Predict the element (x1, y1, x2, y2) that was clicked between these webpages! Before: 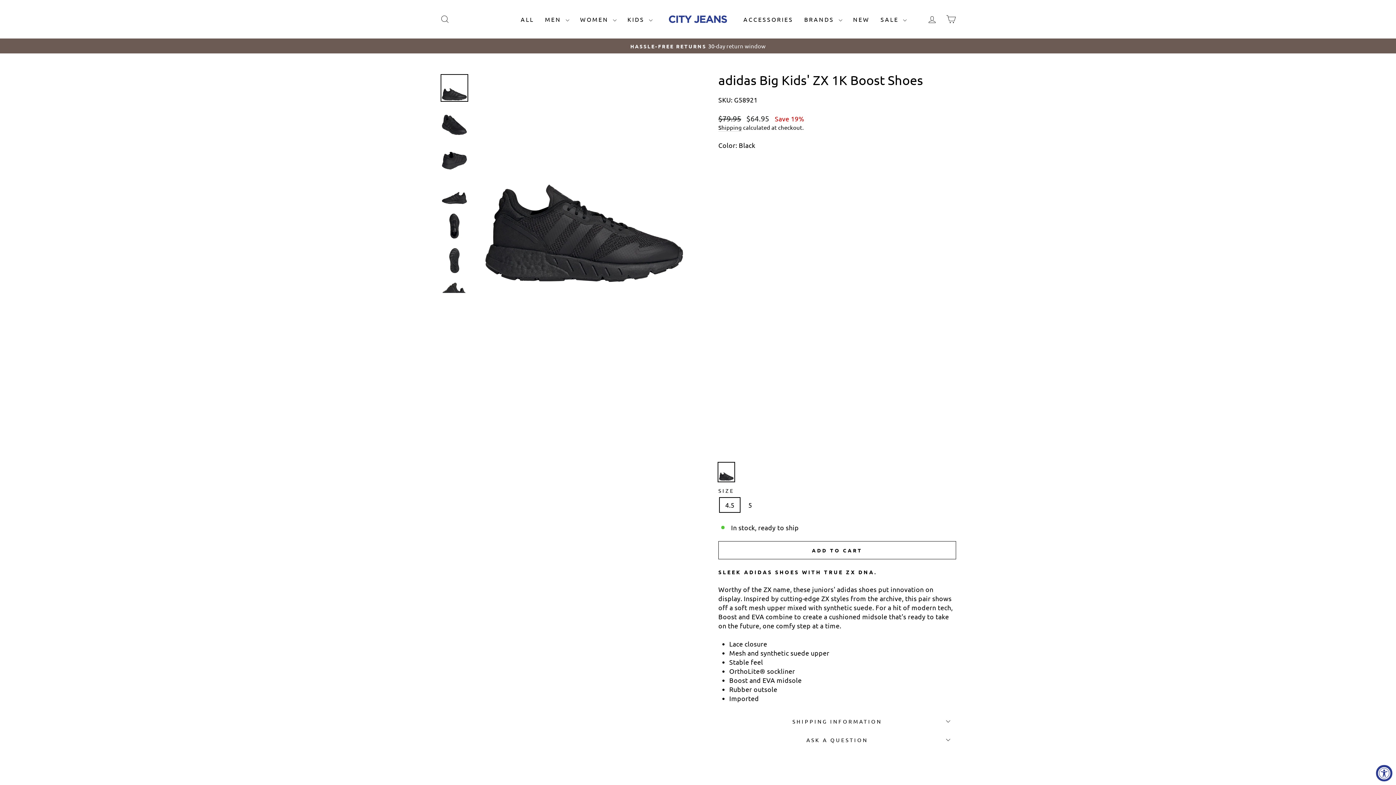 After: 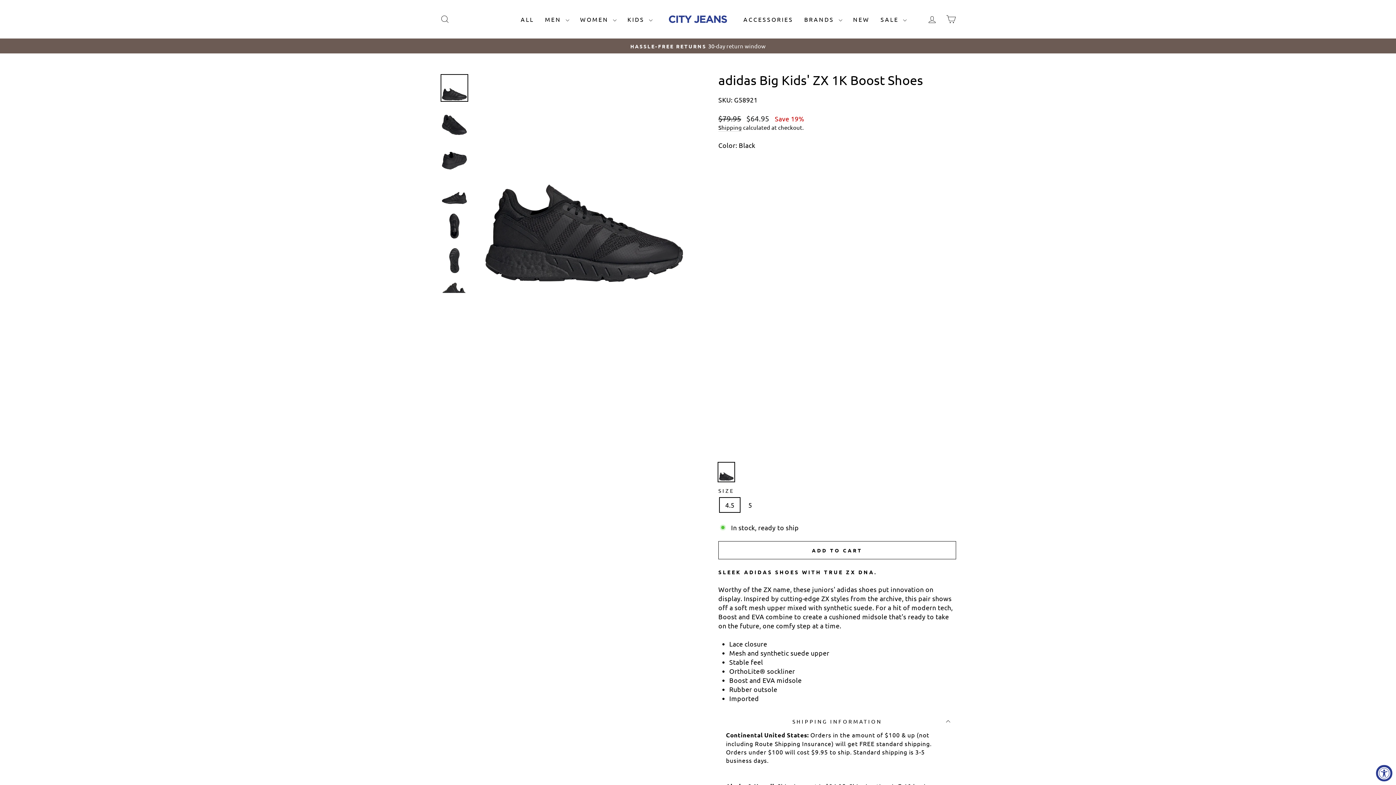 Action: bbox: (718, 712, 956, 730) label: SHIPPING INFORMATION